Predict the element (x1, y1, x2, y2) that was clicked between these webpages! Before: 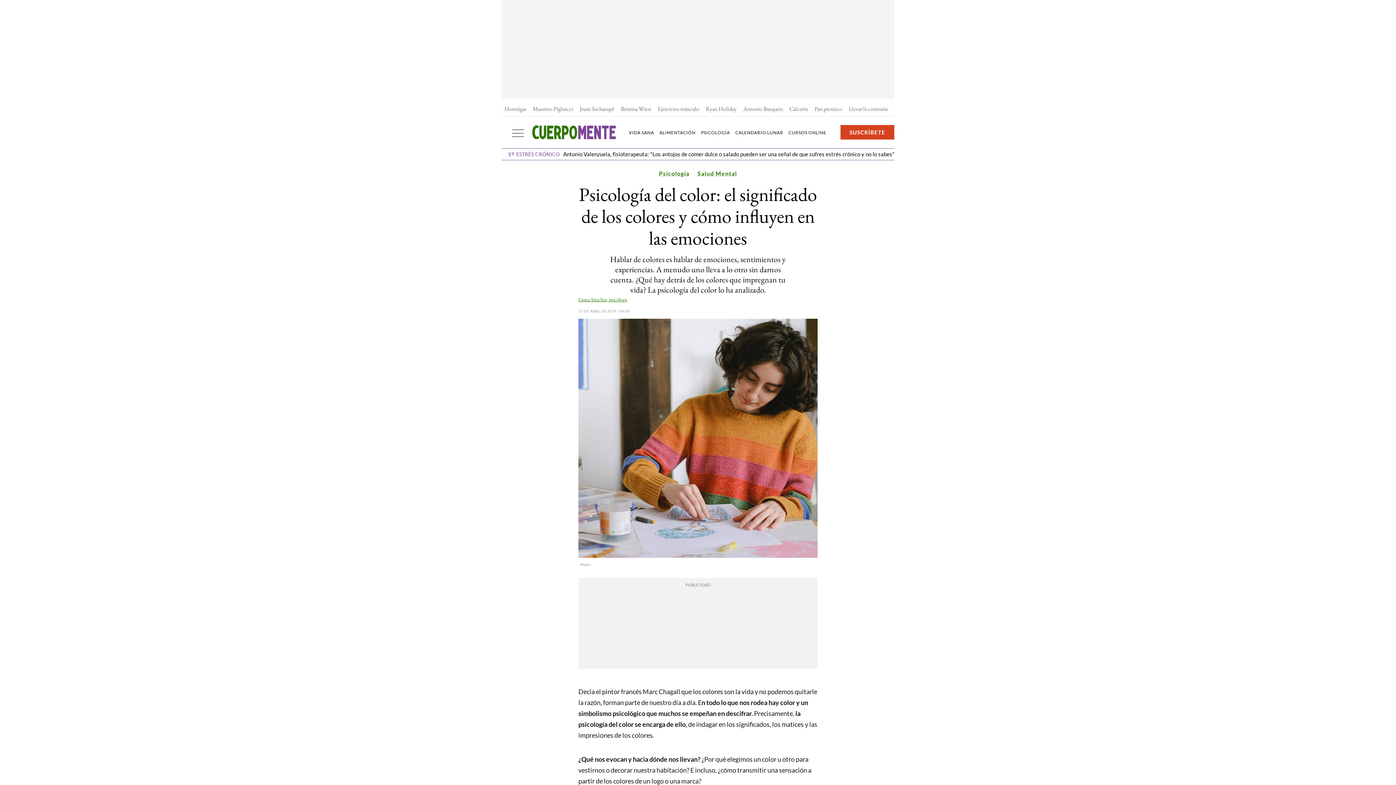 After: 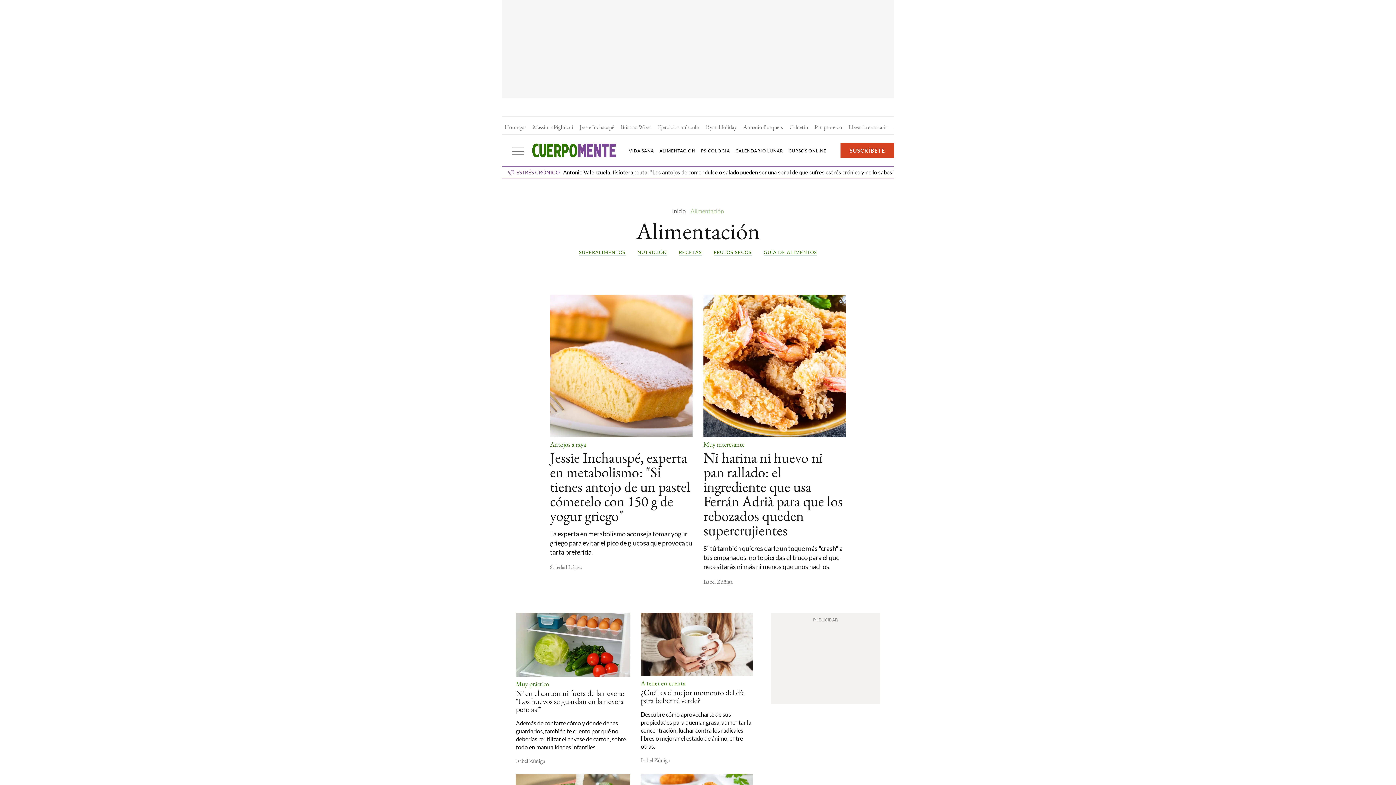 Action: bbox: (659, 129, 701, 135) label: ALIMENTACIÓN